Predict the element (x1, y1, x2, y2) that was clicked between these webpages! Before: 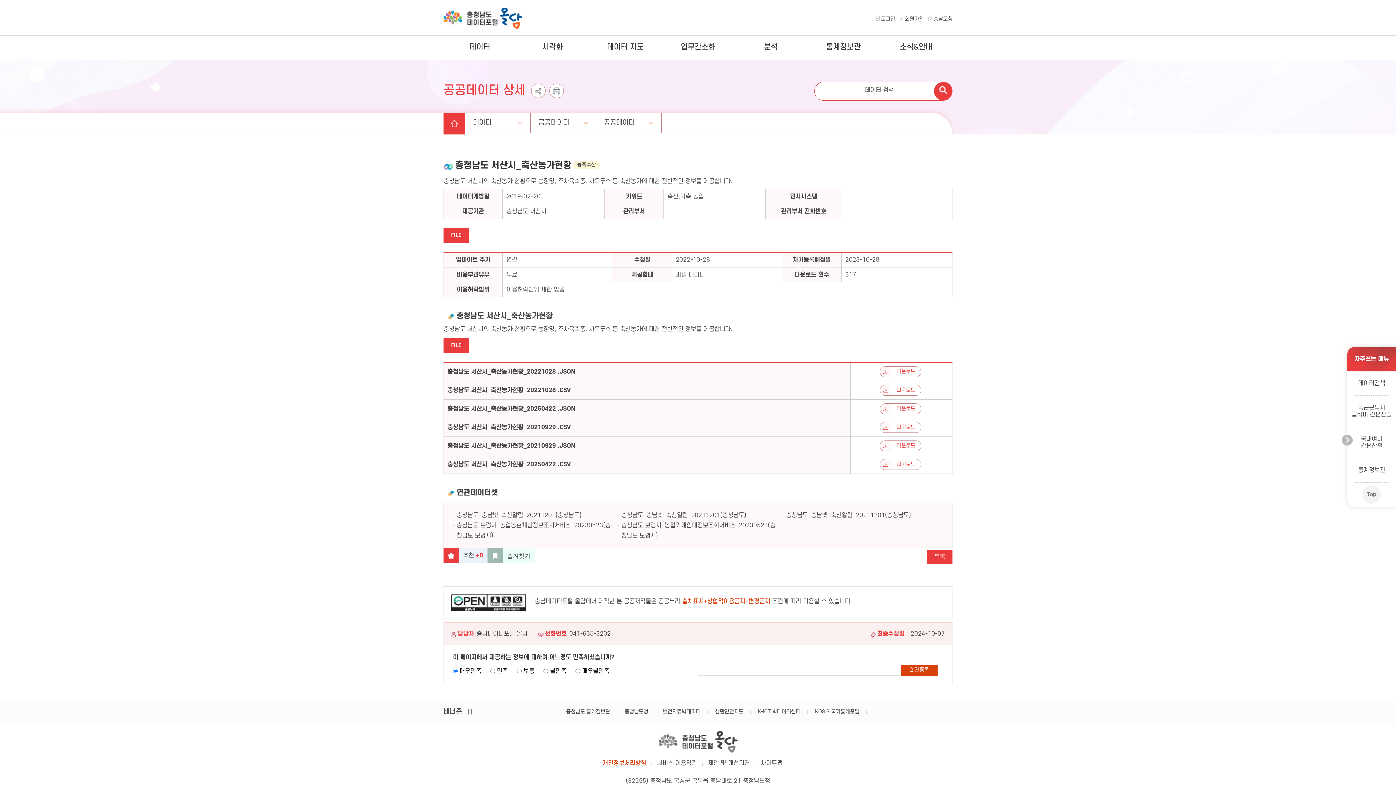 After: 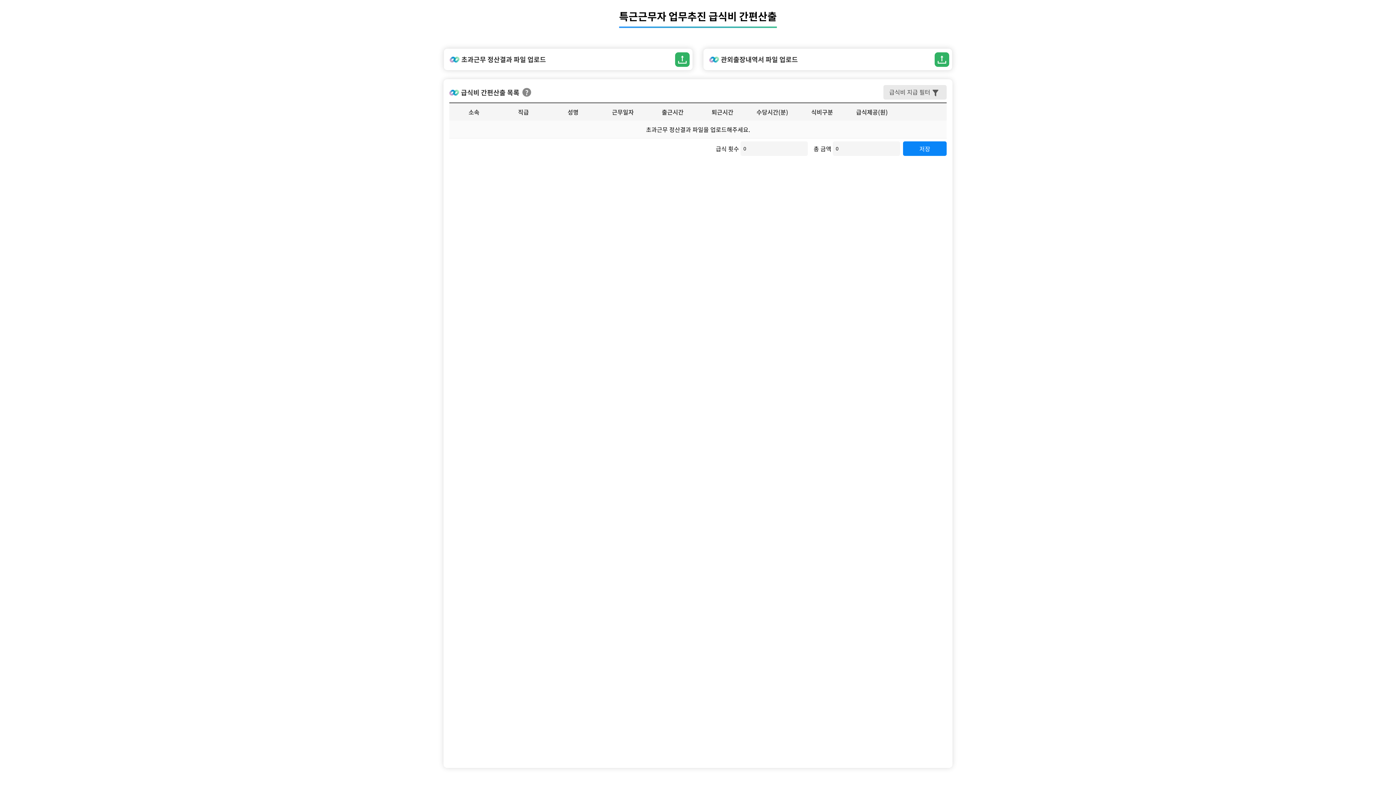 Action: label: 특근근무자
급식비 간편산출 bbox: (1350, 395, 1393, 427)